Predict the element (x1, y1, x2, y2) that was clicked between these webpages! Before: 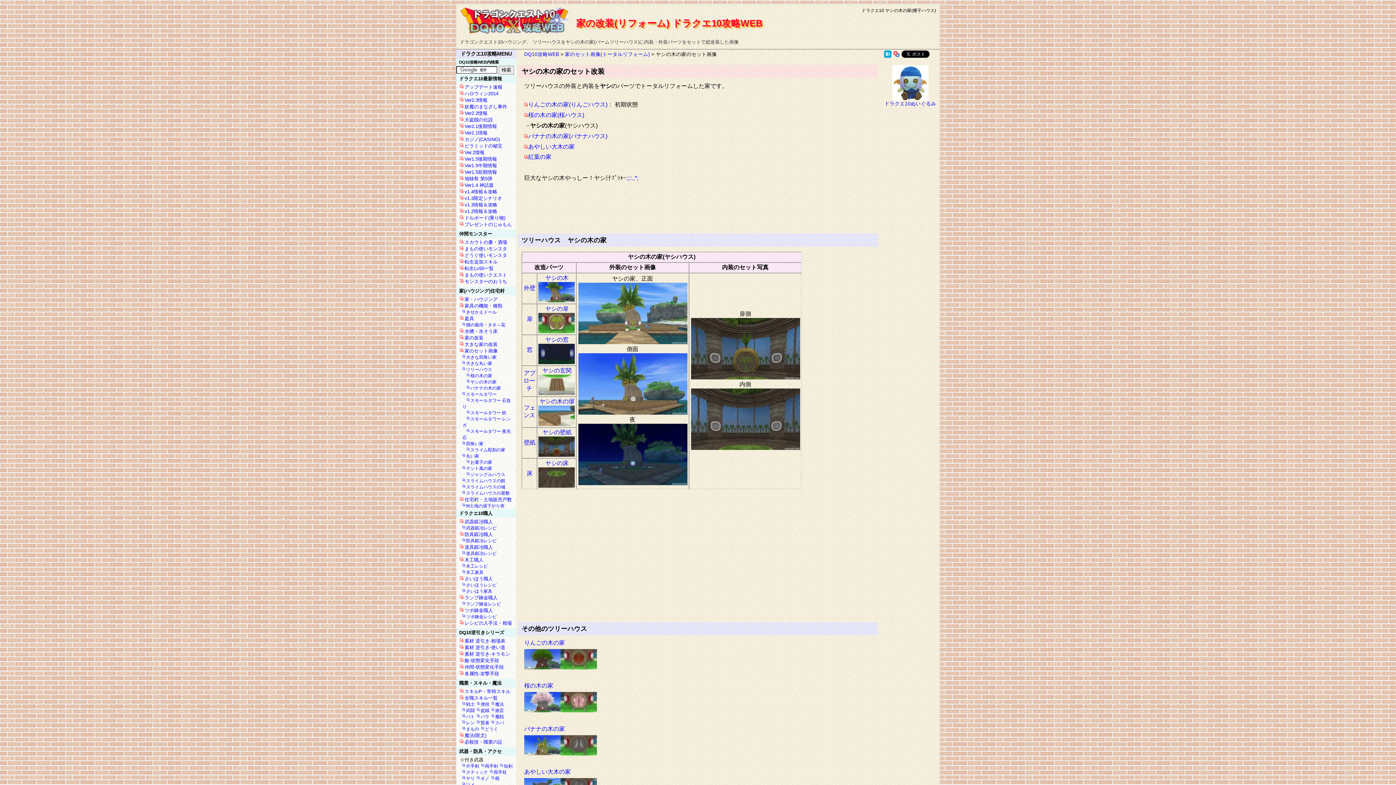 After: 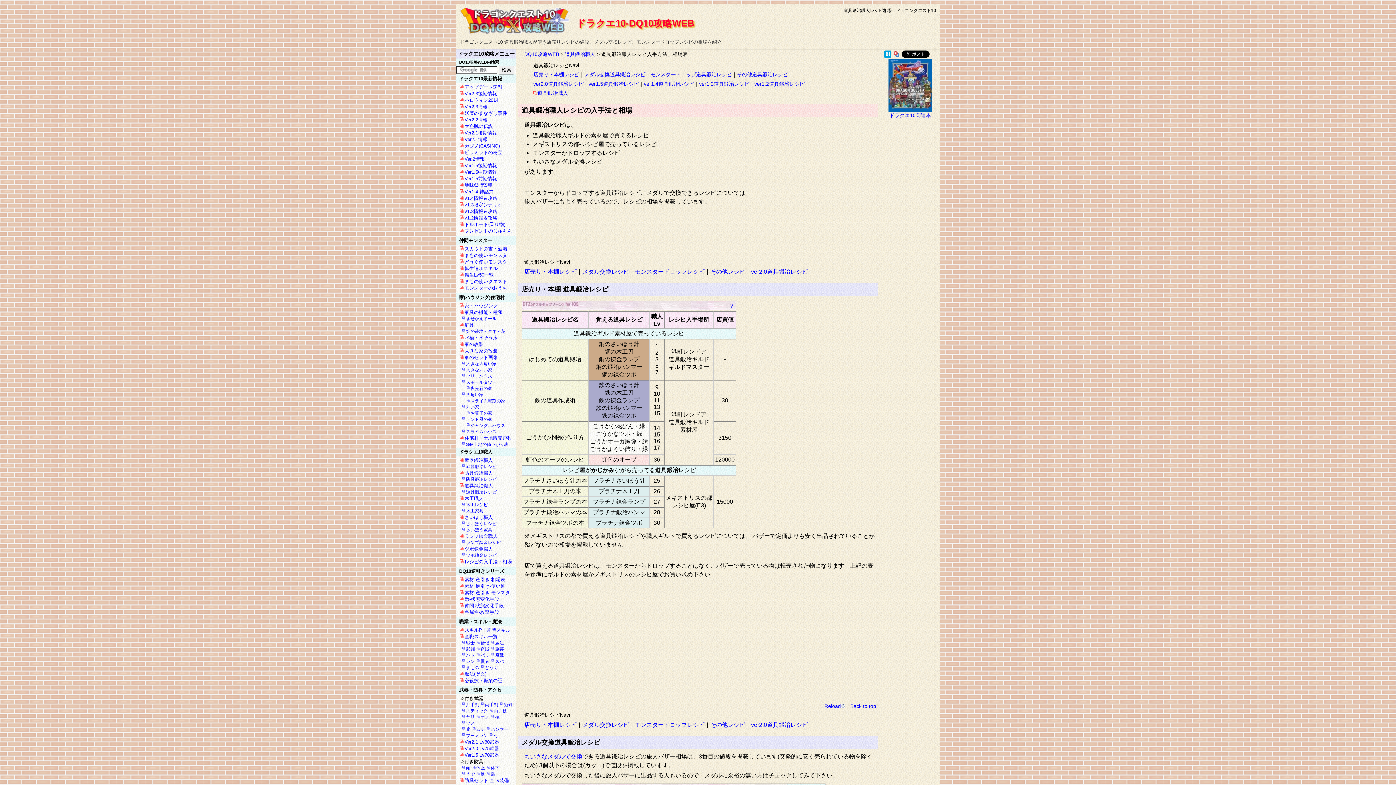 Action: label: 道具鍛冶レシピ bbox: (462, 551, 497, 556)